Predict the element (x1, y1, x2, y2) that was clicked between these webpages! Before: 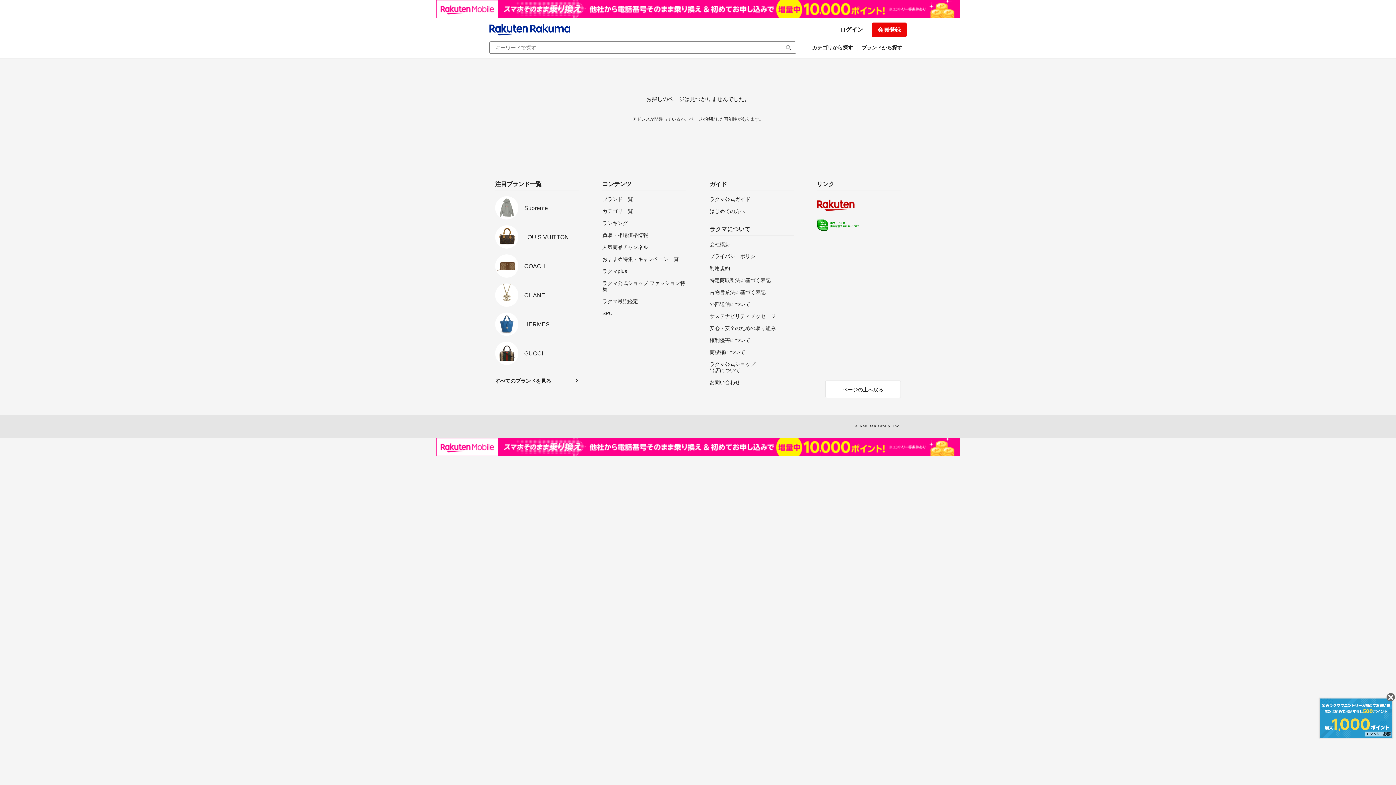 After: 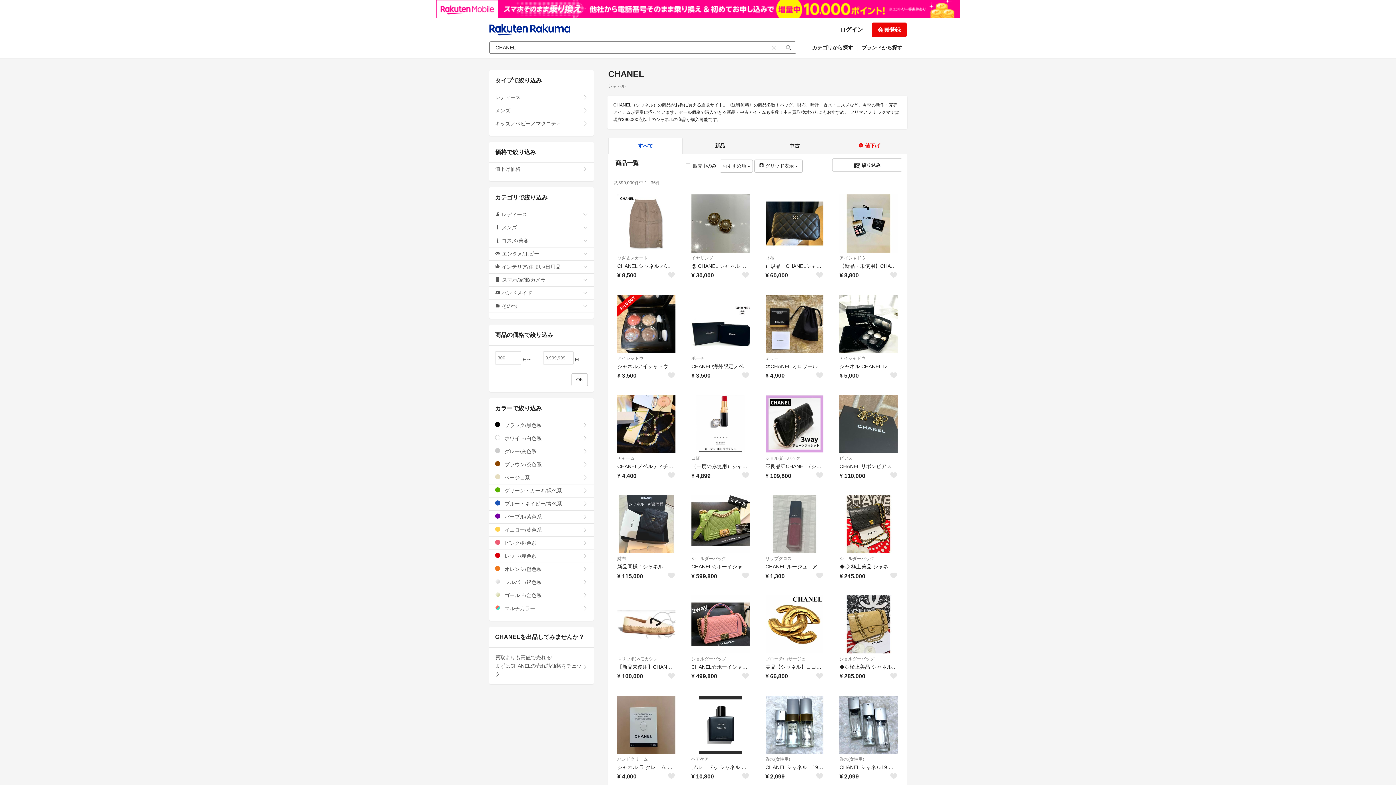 Action: bbox: (495, 283, 579, 306) label: CHANEL